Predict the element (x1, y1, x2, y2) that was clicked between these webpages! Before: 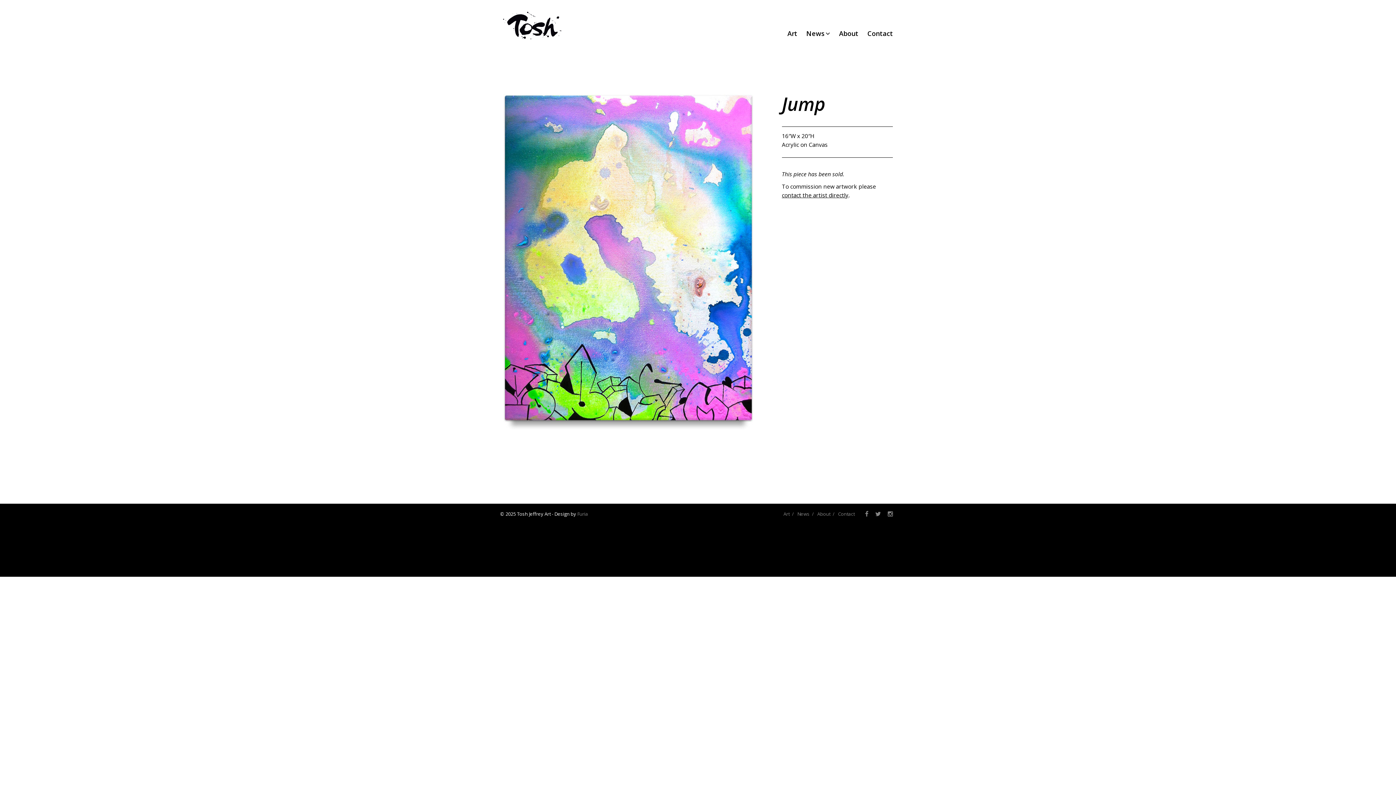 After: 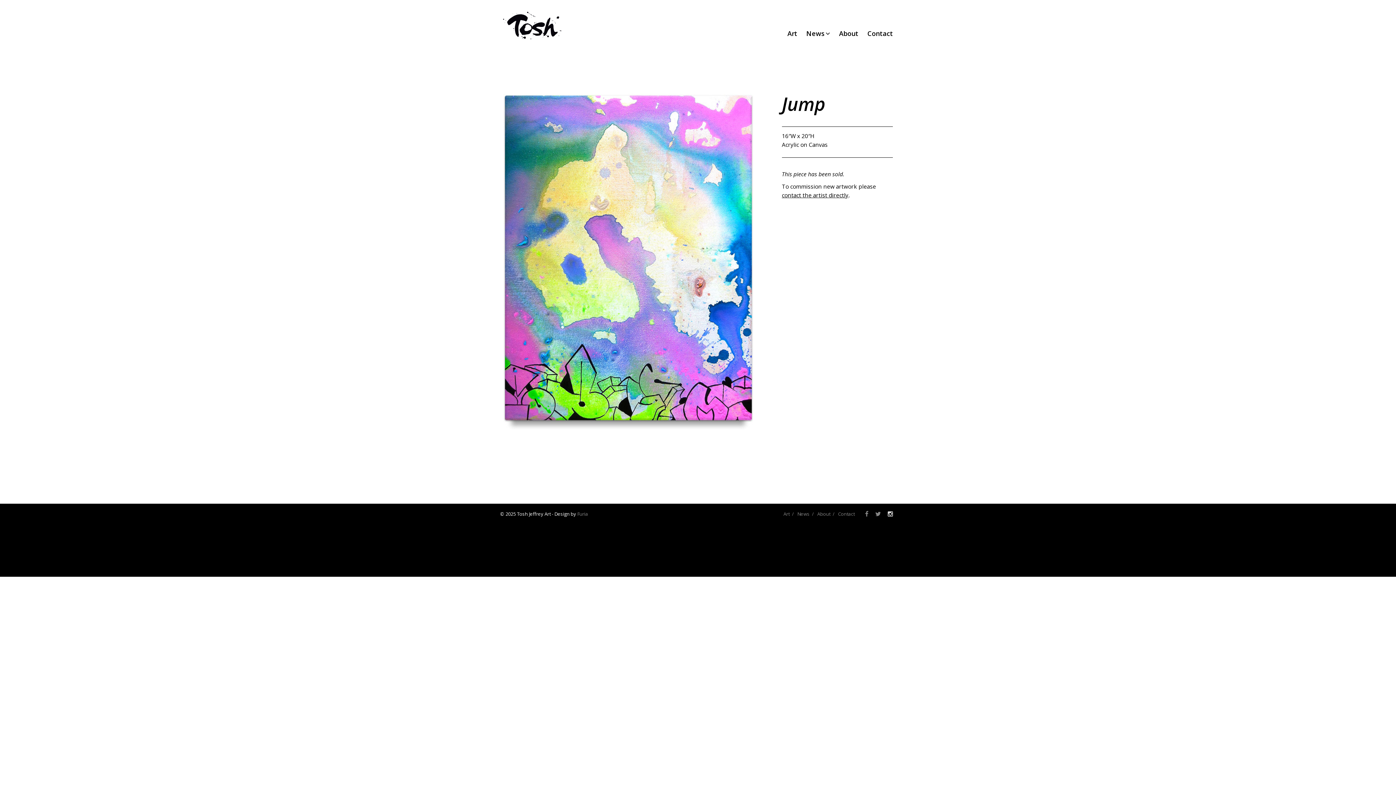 Action: bbox: (885, 511, 896, 517)